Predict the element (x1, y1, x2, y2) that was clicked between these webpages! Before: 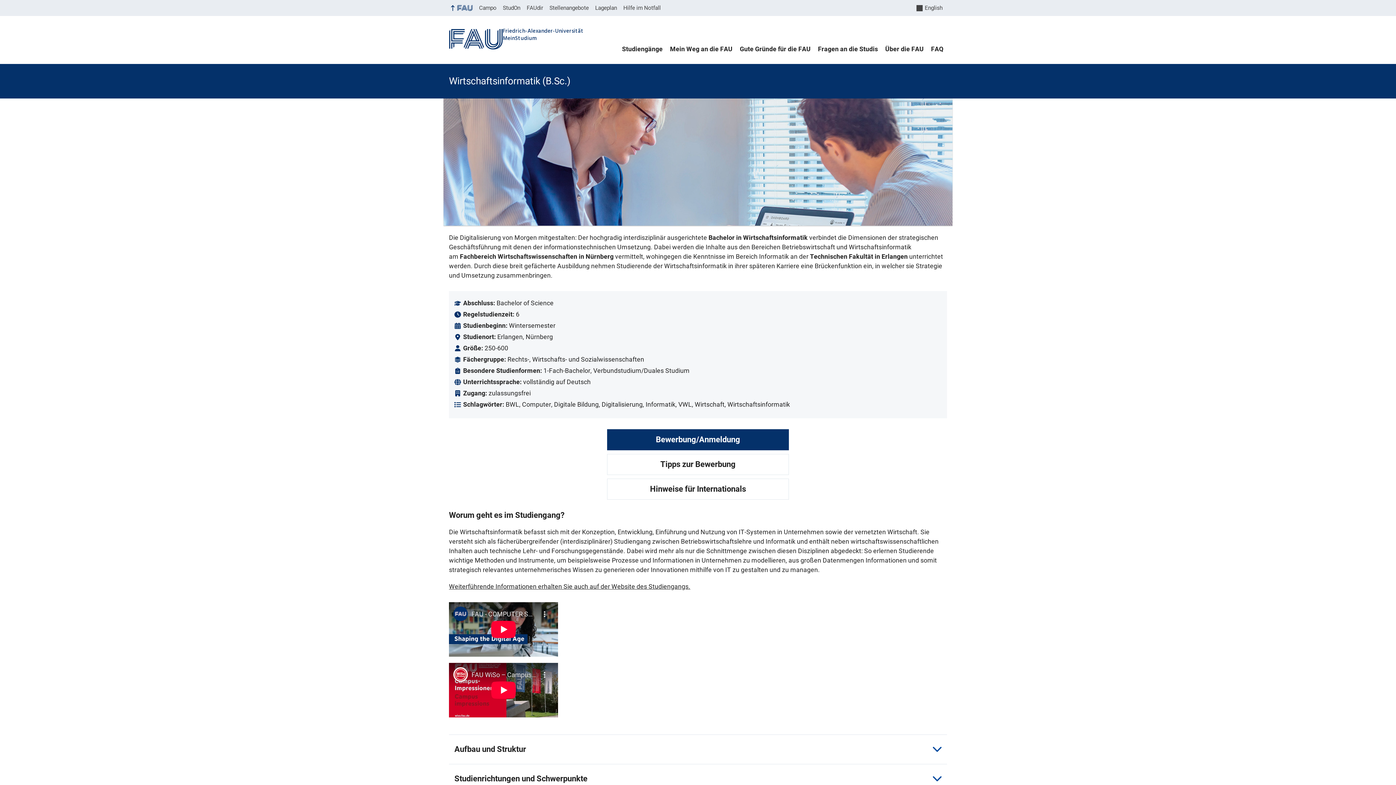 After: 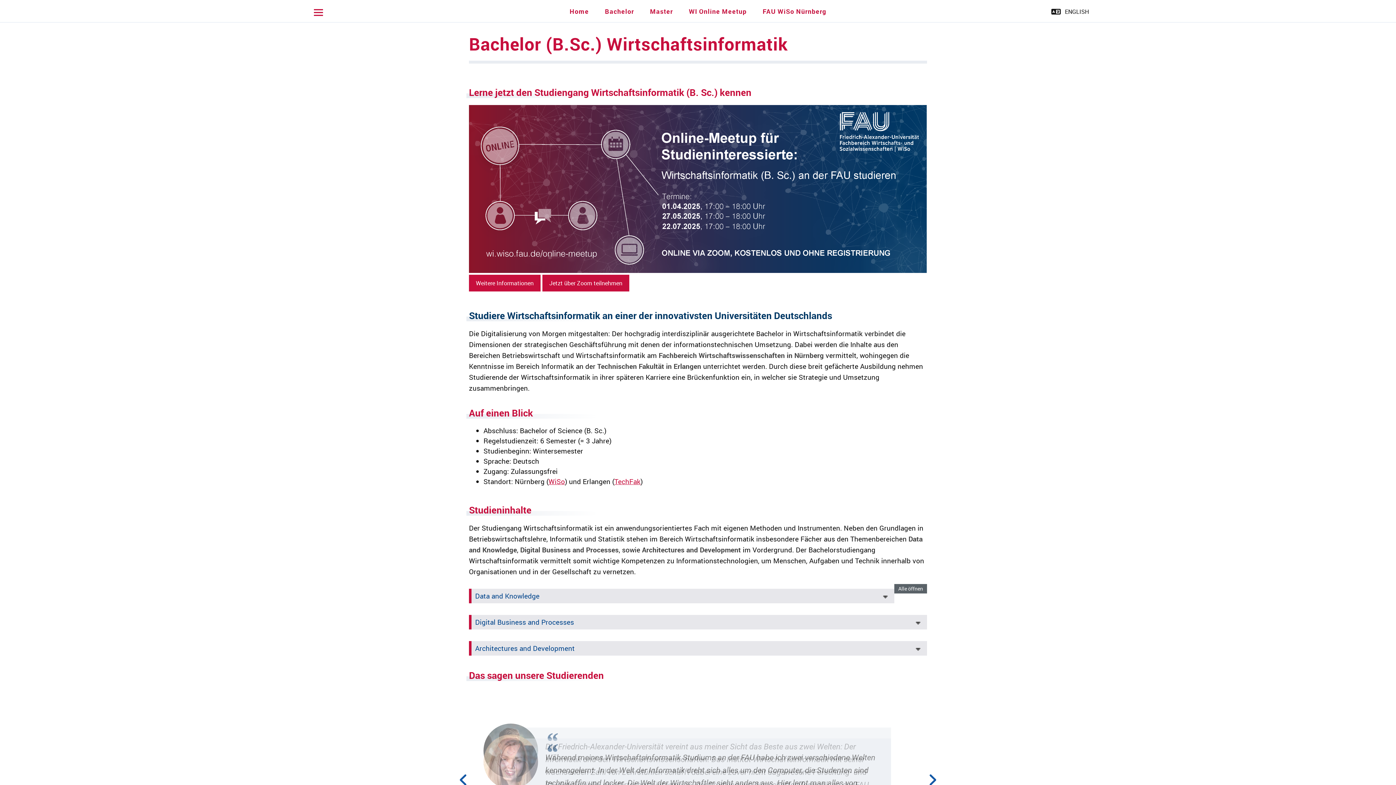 Action: bbox: (449, 583, 690, 590) label: Weiterführende Informationen erhalten Sie auch auf der Website des Studiengangs.